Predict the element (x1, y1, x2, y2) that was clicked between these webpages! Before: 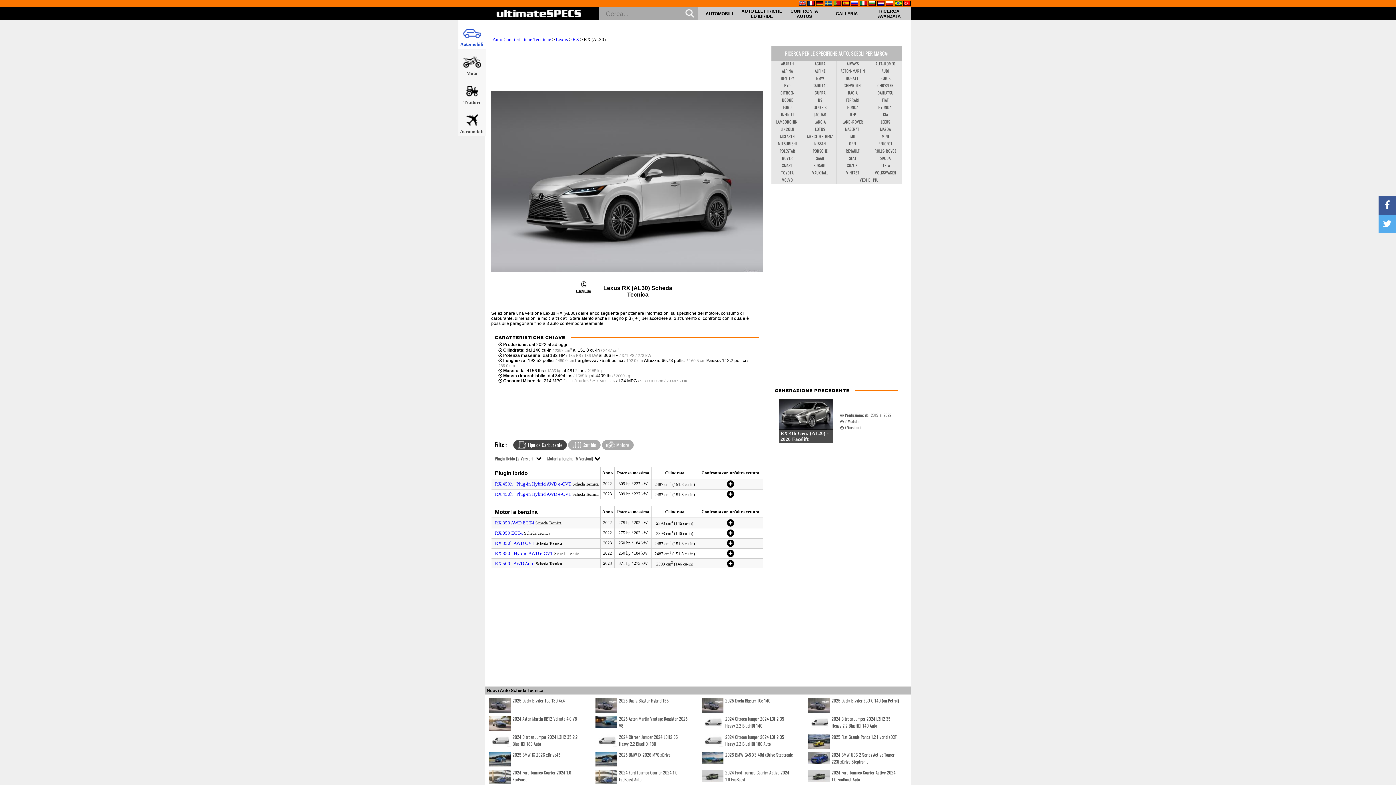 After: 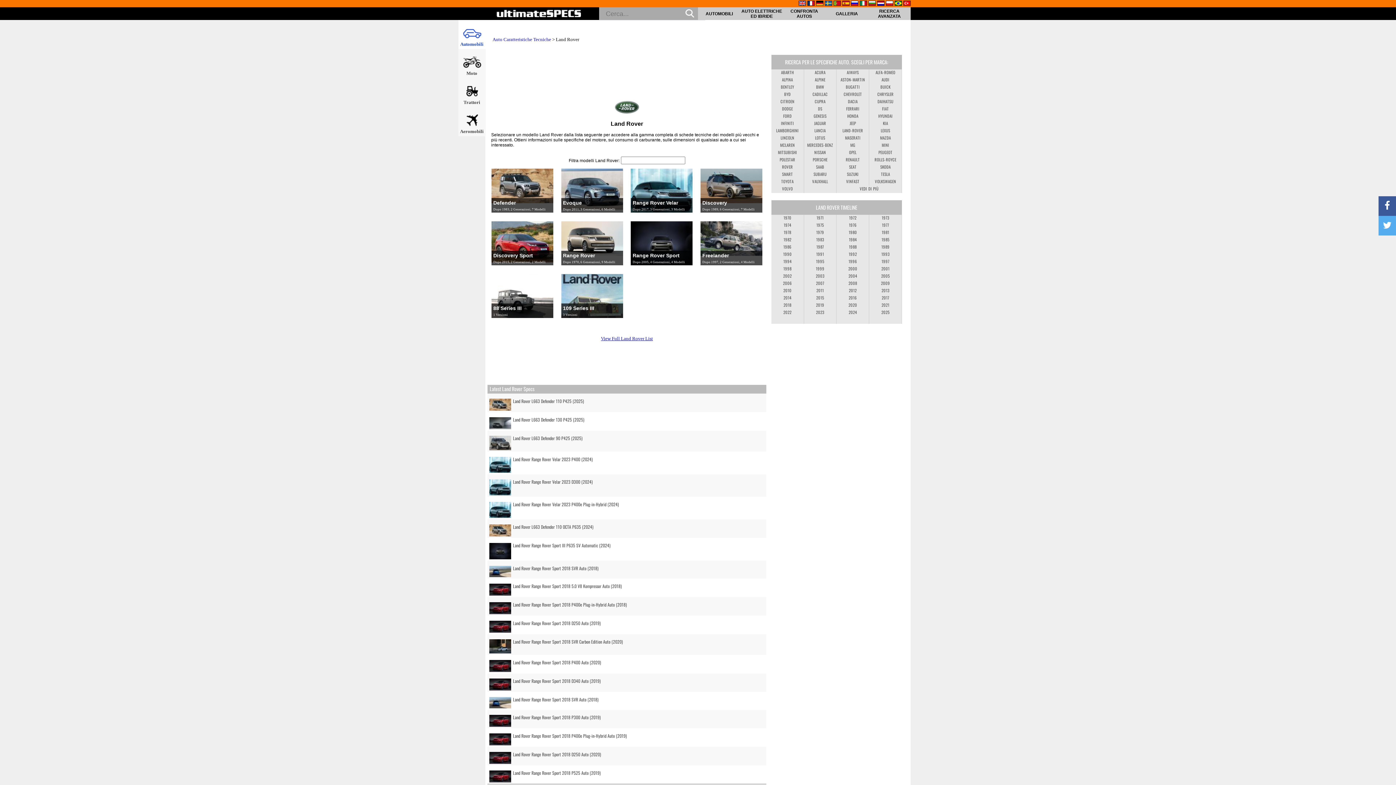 Action: label: LAND-ROVER bbox: (836, 118, 869, 126)